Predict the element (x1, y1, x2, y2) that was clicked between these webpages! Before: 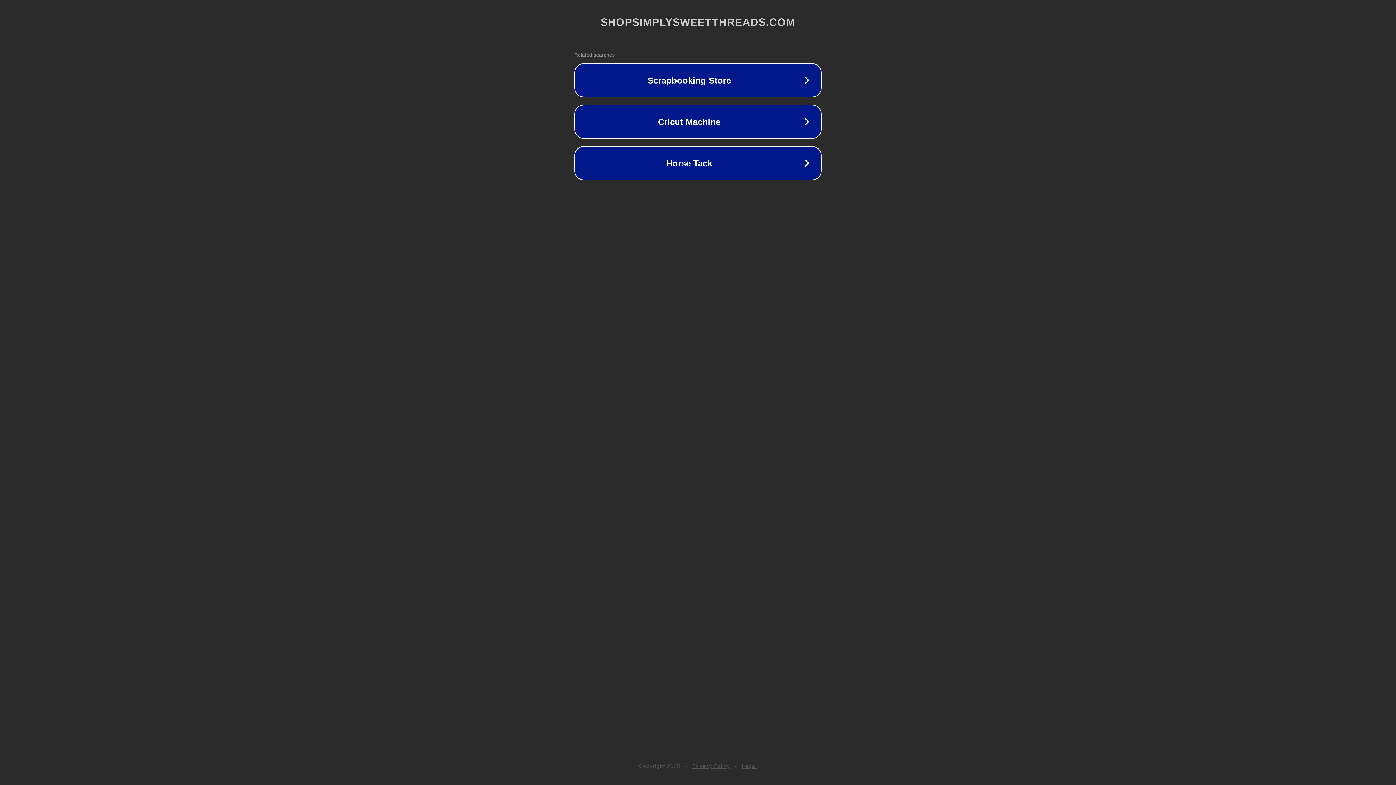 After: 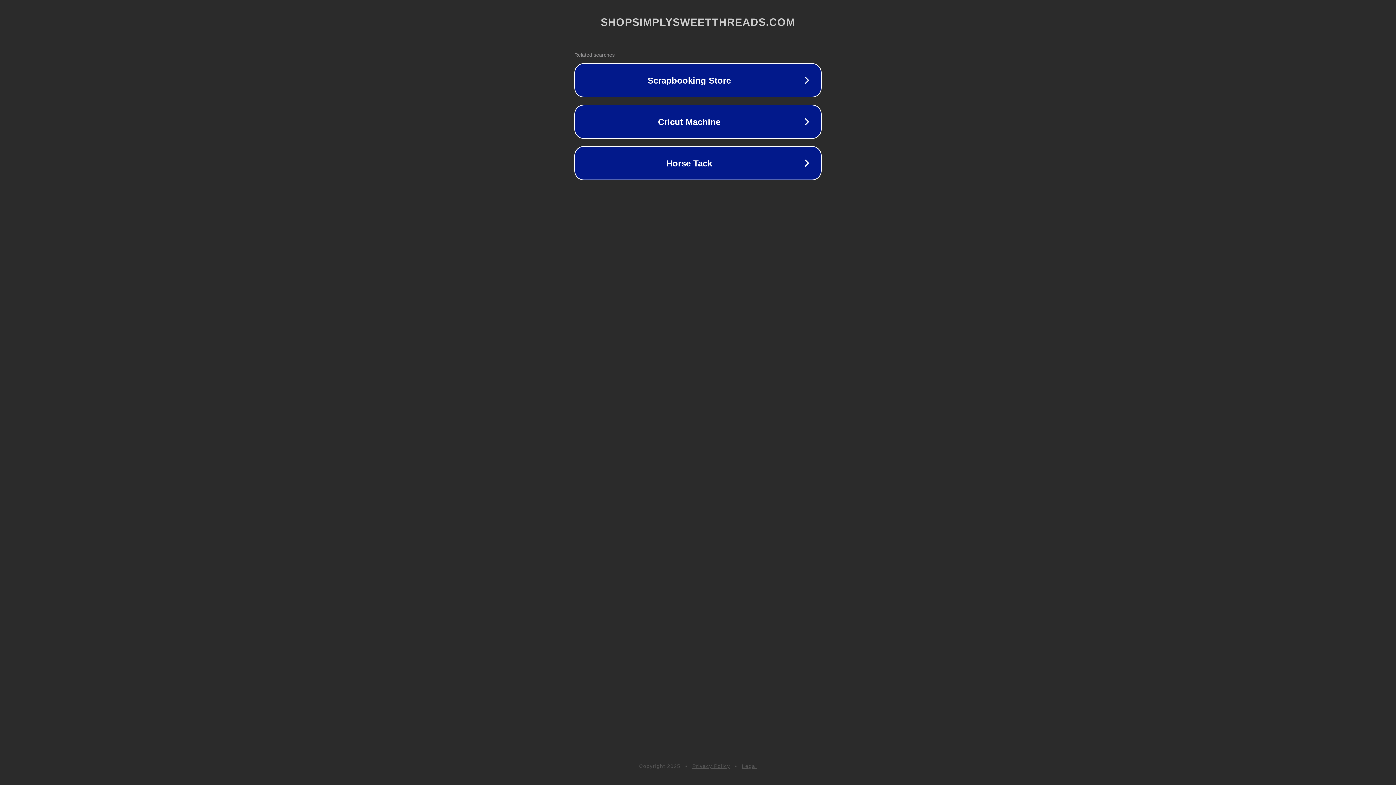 Action: bbox: (742, 763, 757, 769) label: Legal